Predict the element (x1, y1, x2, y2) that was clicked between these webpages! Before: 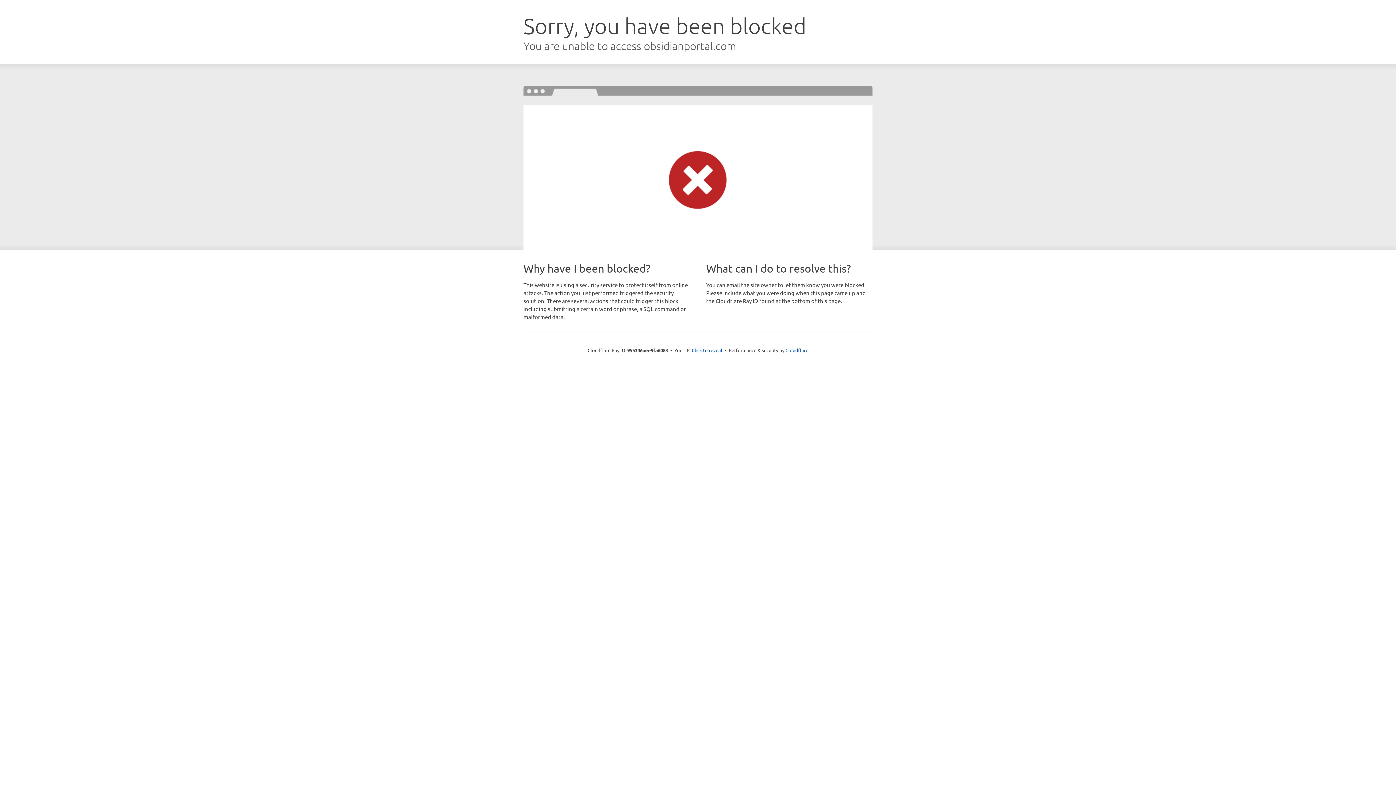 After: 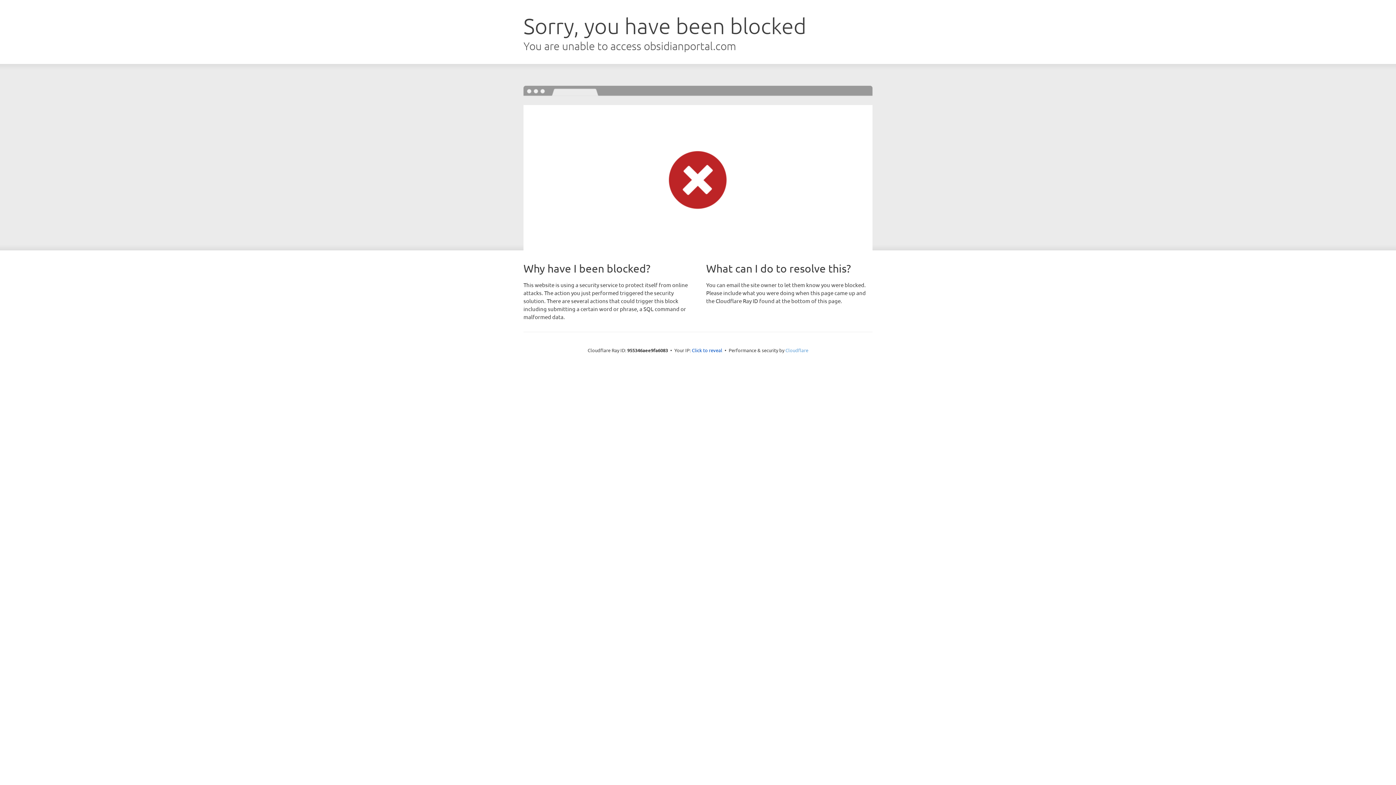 Action: bbox: (785, 347, 808, 353) label: Cloudflare